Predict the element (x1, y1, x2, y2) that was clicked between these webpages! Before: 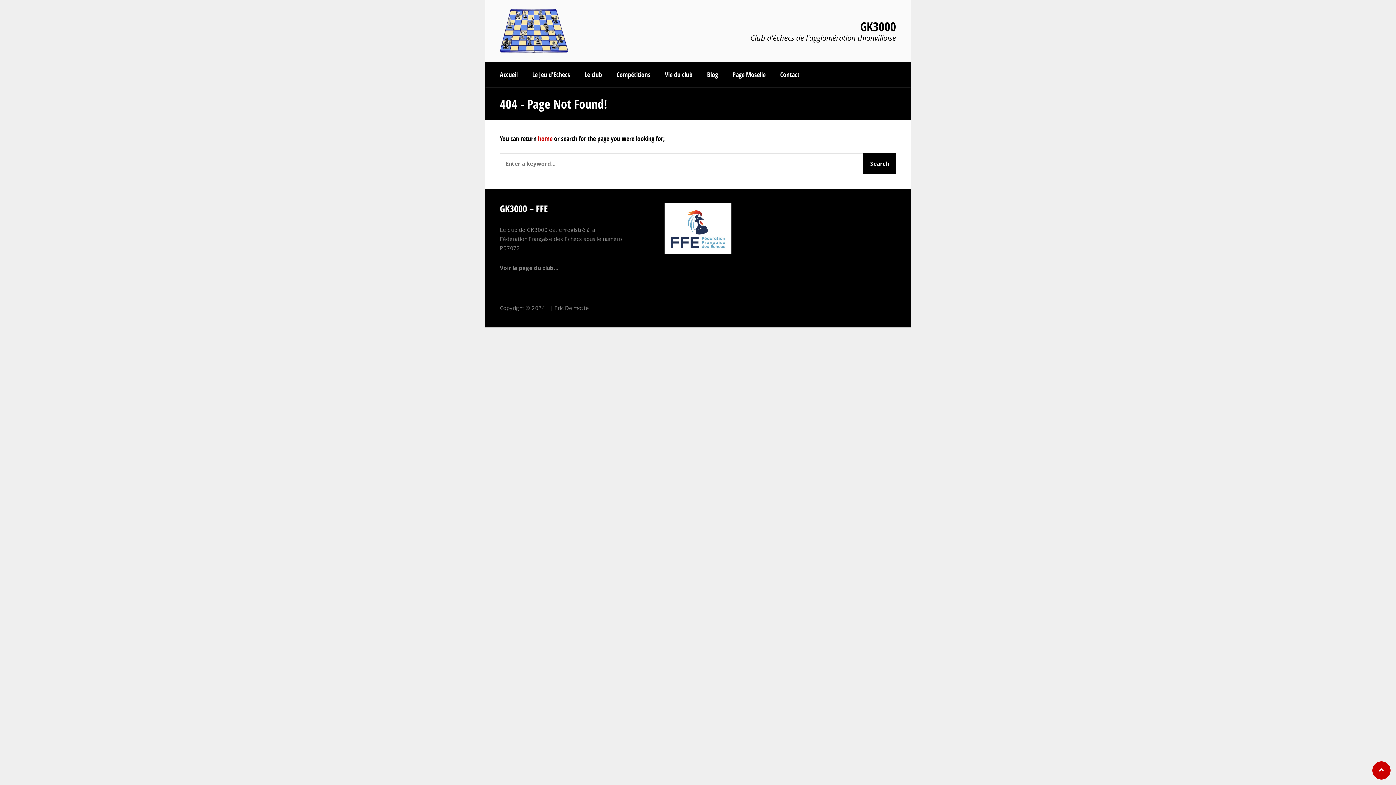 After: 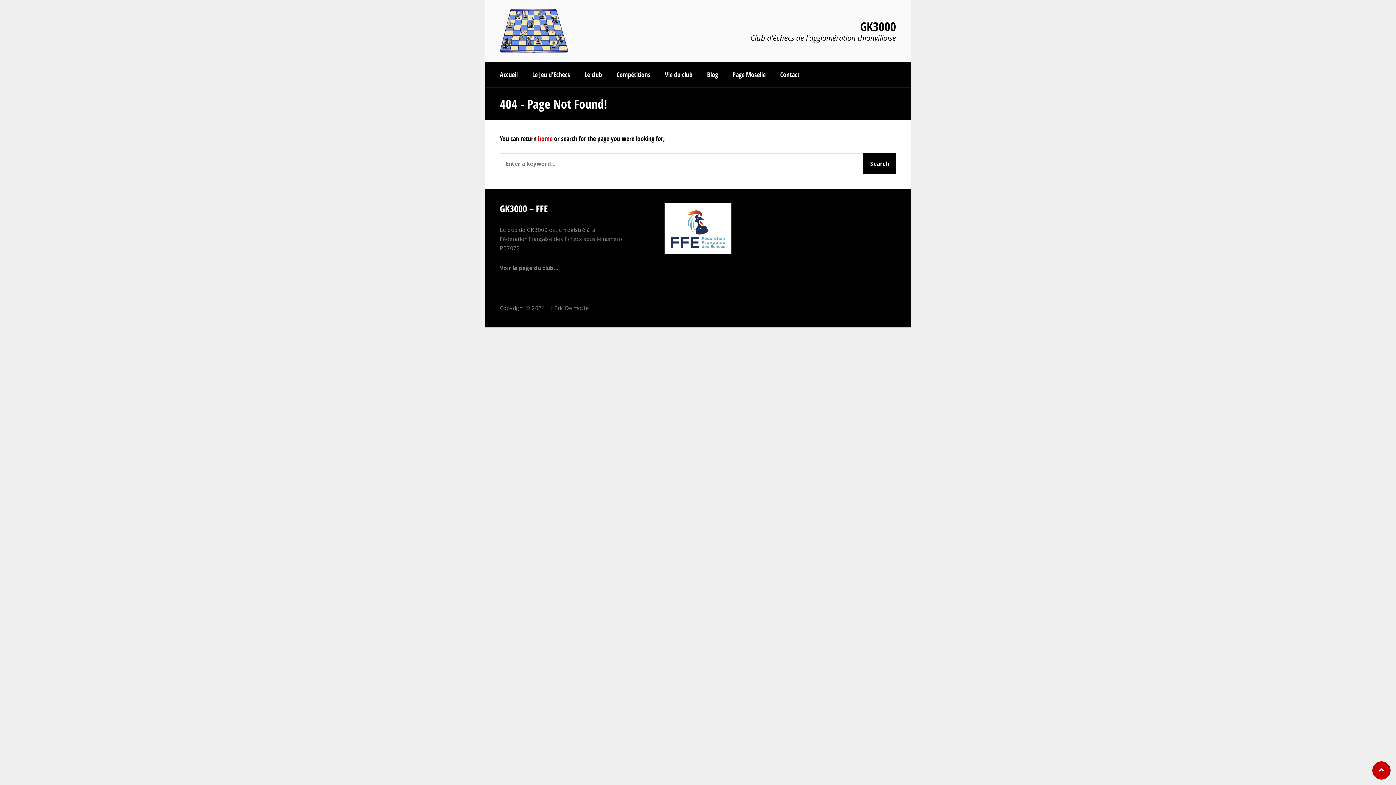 Action: bbox: (1372, 761, 1390, 780)